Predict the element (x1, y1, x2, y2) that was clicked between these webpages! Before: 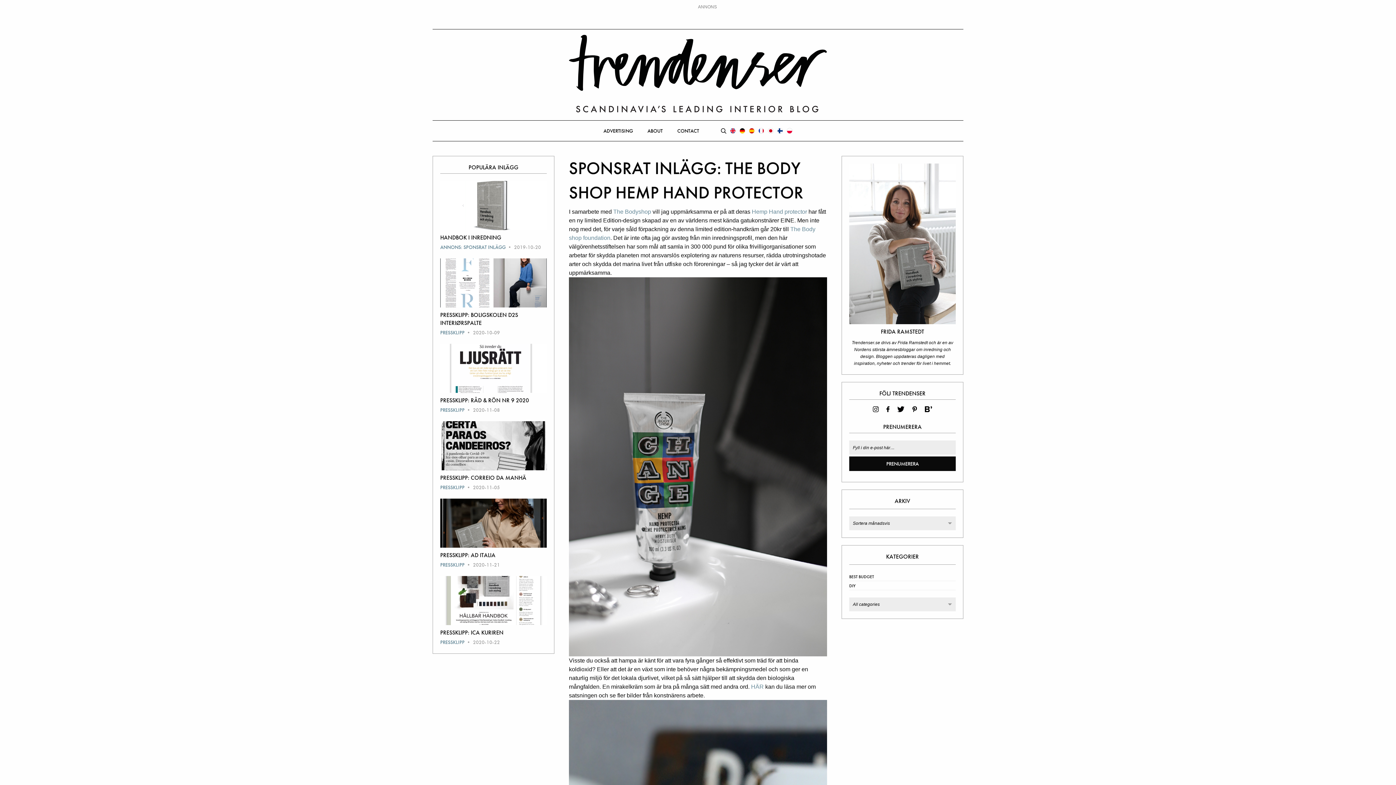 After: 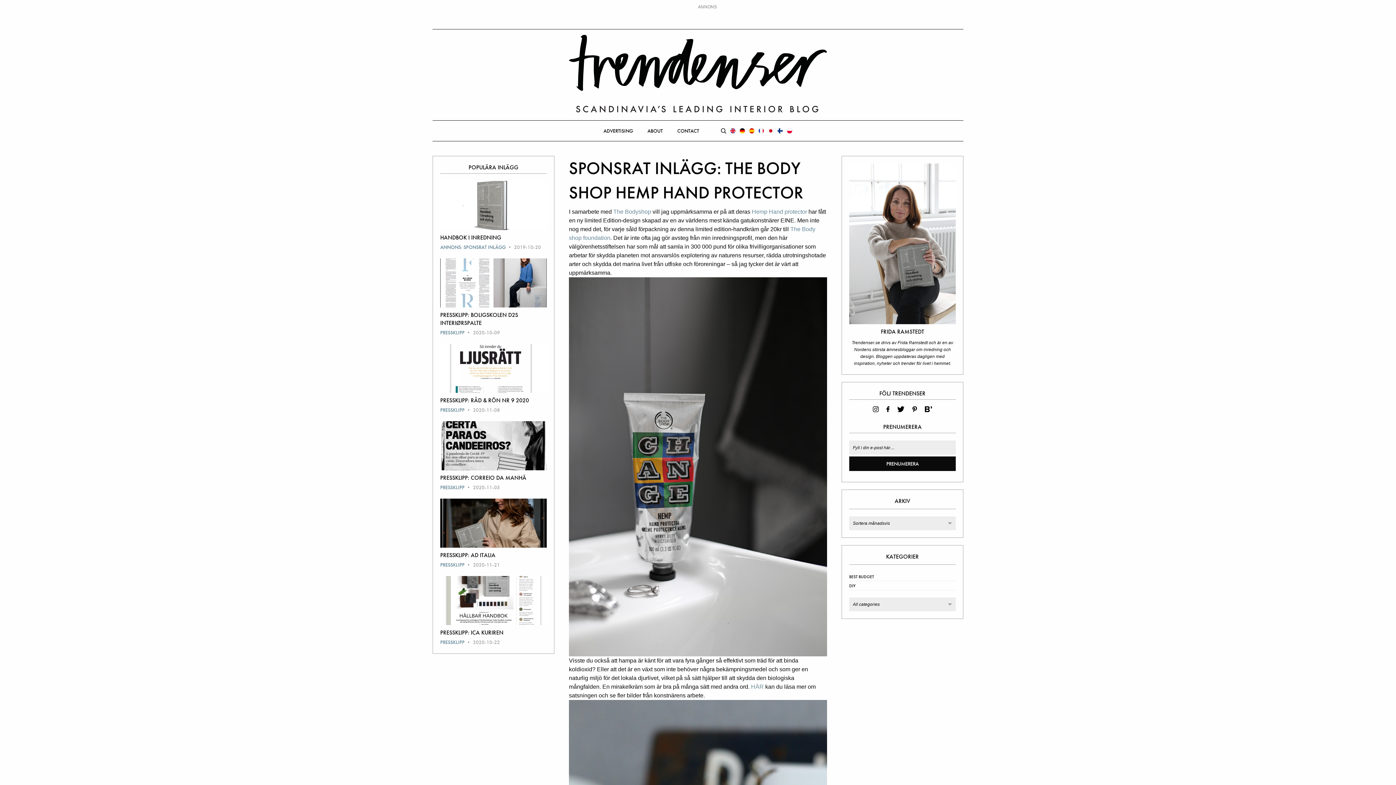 Action: bbox: (749, 128, 754, 133)